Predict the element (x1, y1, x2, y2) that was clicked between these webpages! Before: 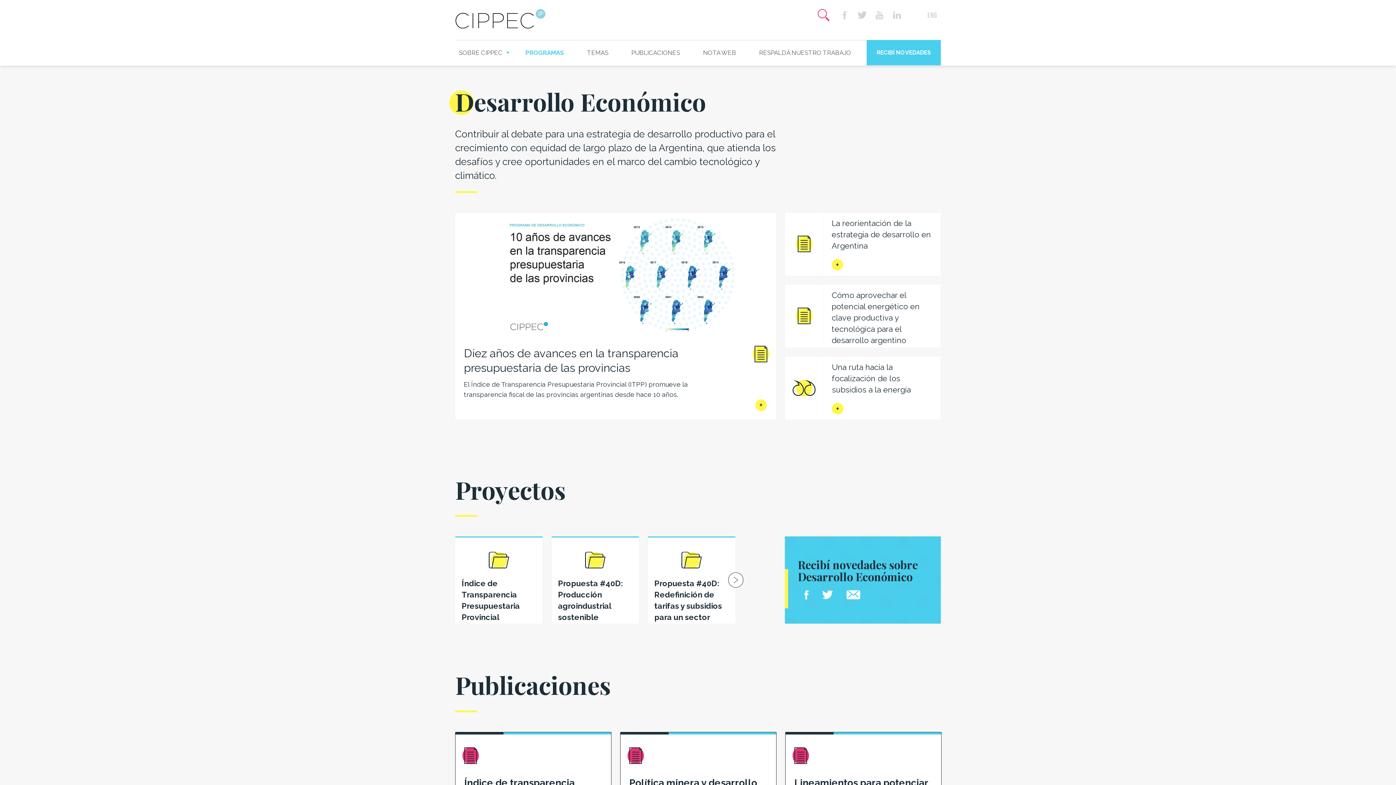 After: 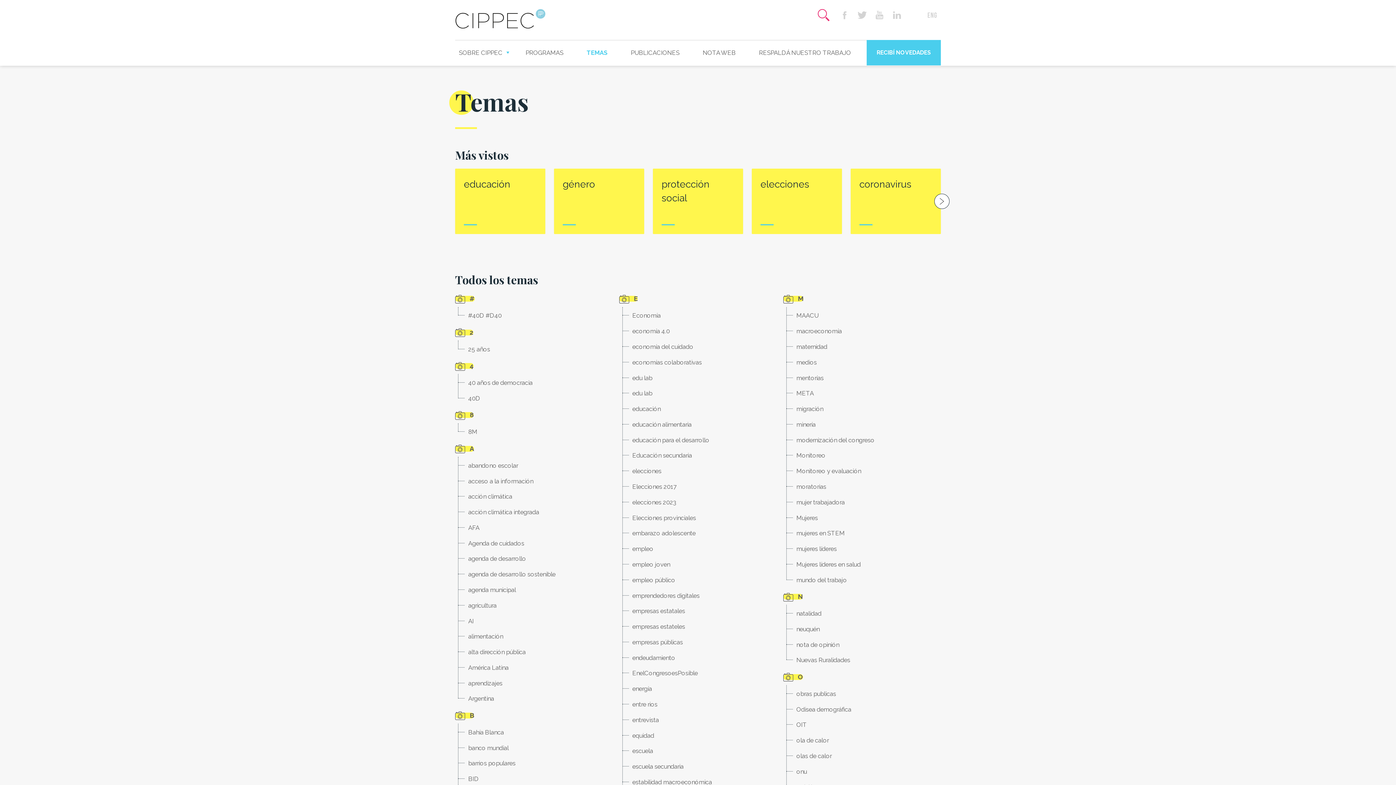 Action: label: TEMAS bbox: (579, 40, 615, 65)